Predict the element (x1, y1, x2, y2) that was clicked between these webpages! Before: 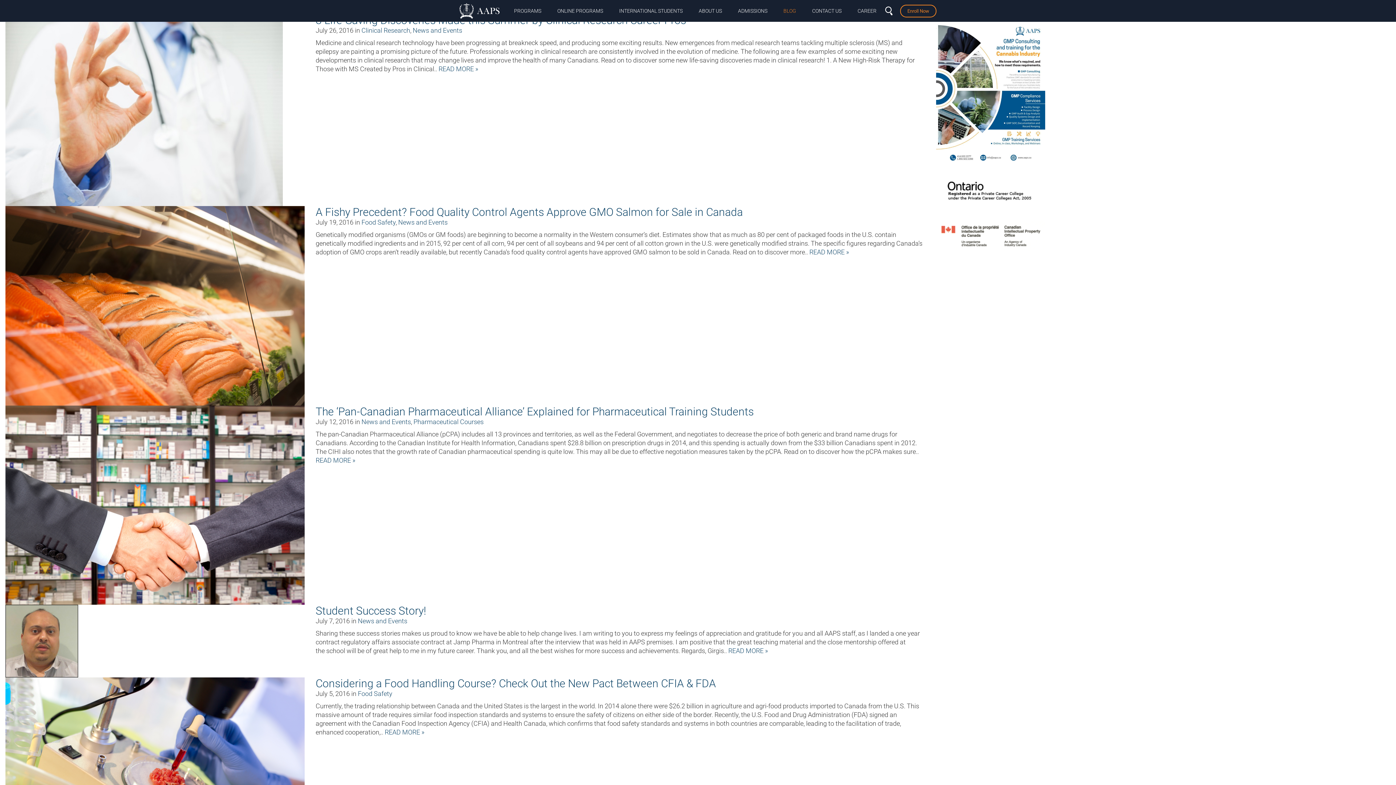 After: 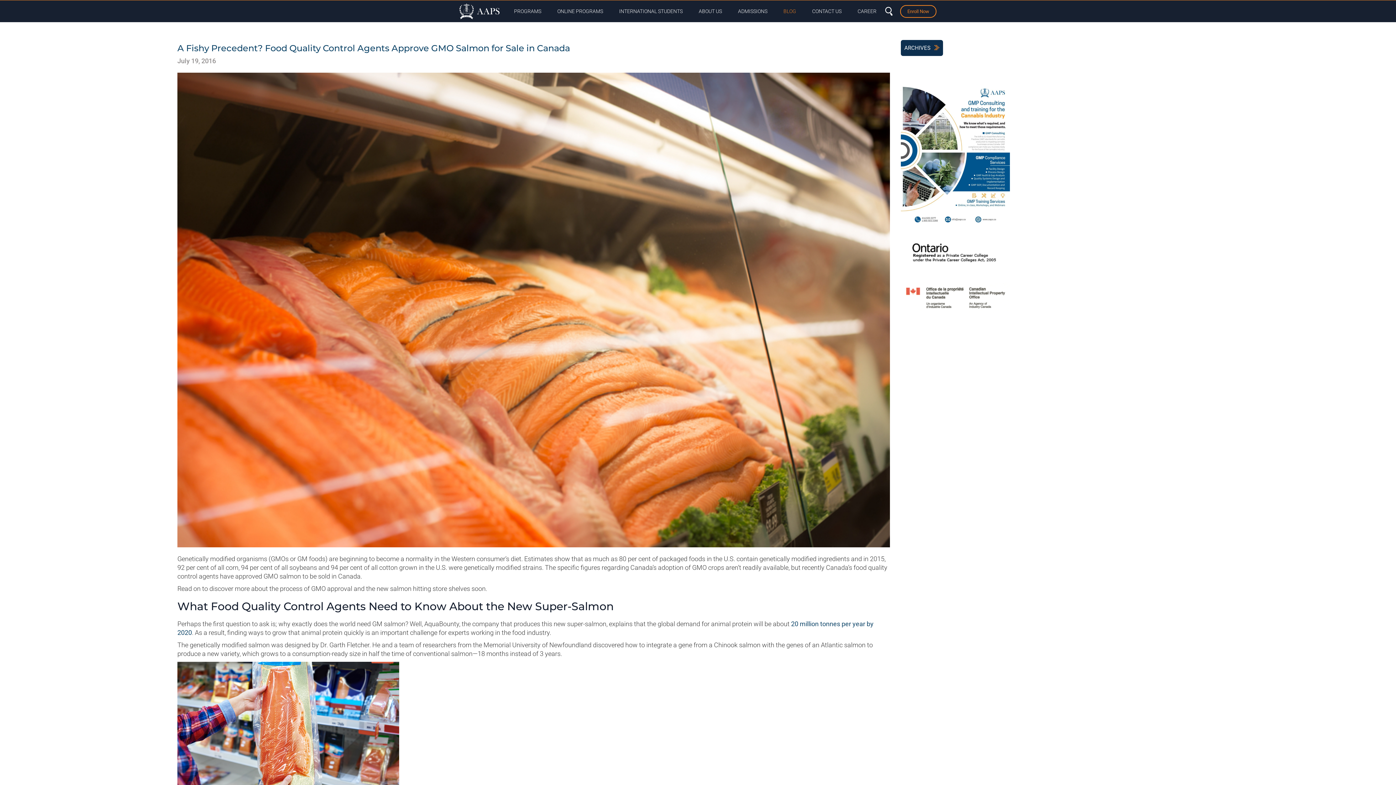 Action: bbox: (5, 301, 304, 309)